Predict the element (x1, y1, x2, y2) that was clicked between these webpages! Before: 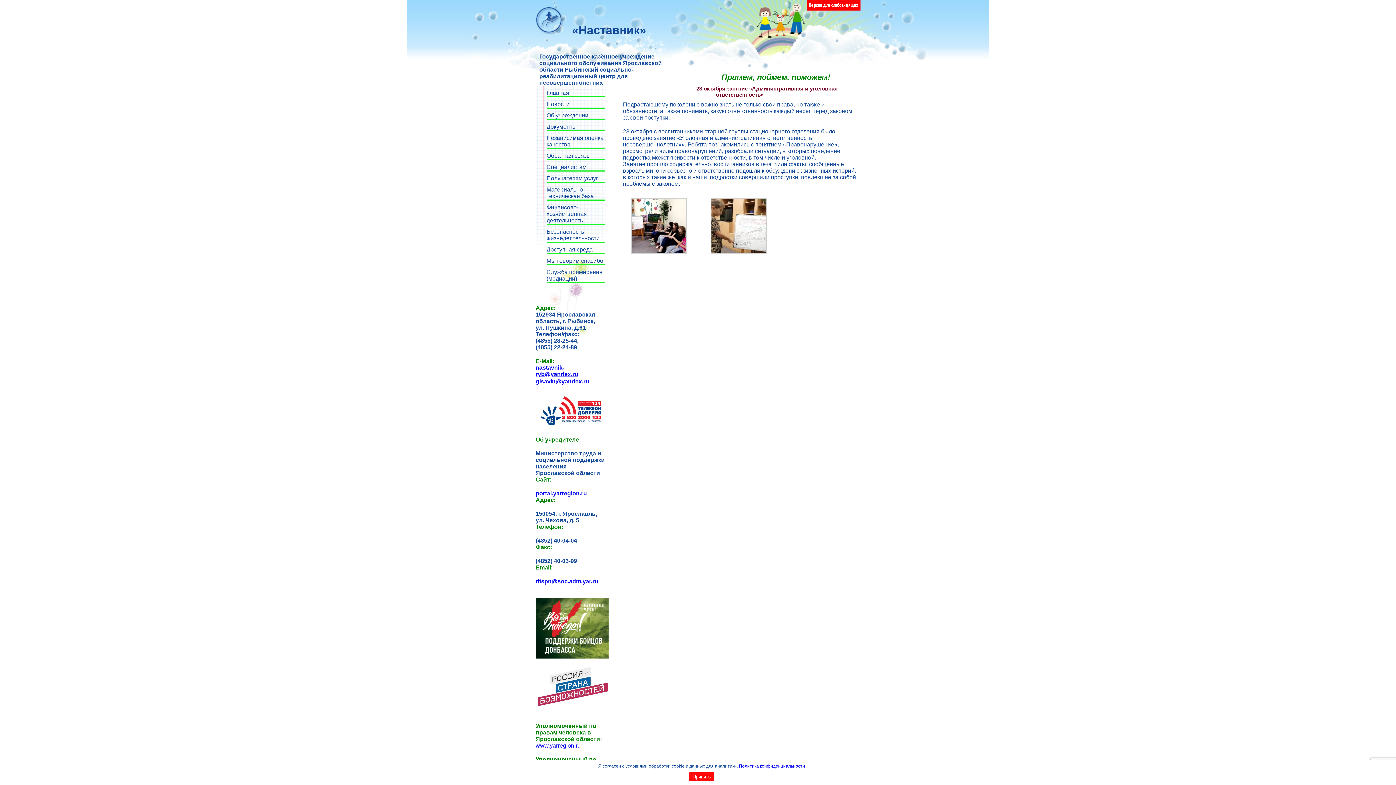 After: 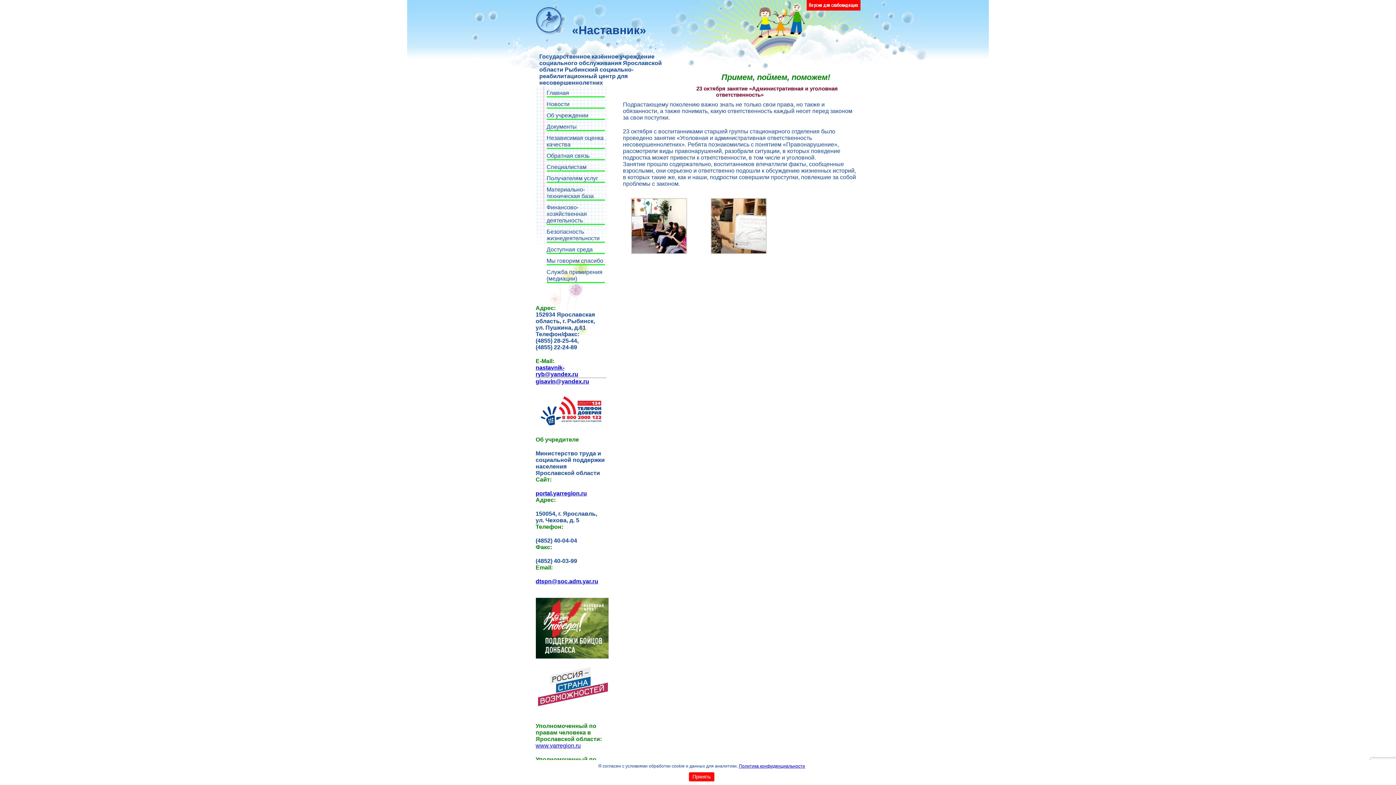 Action: bbox: (535, 424, 608, 430)